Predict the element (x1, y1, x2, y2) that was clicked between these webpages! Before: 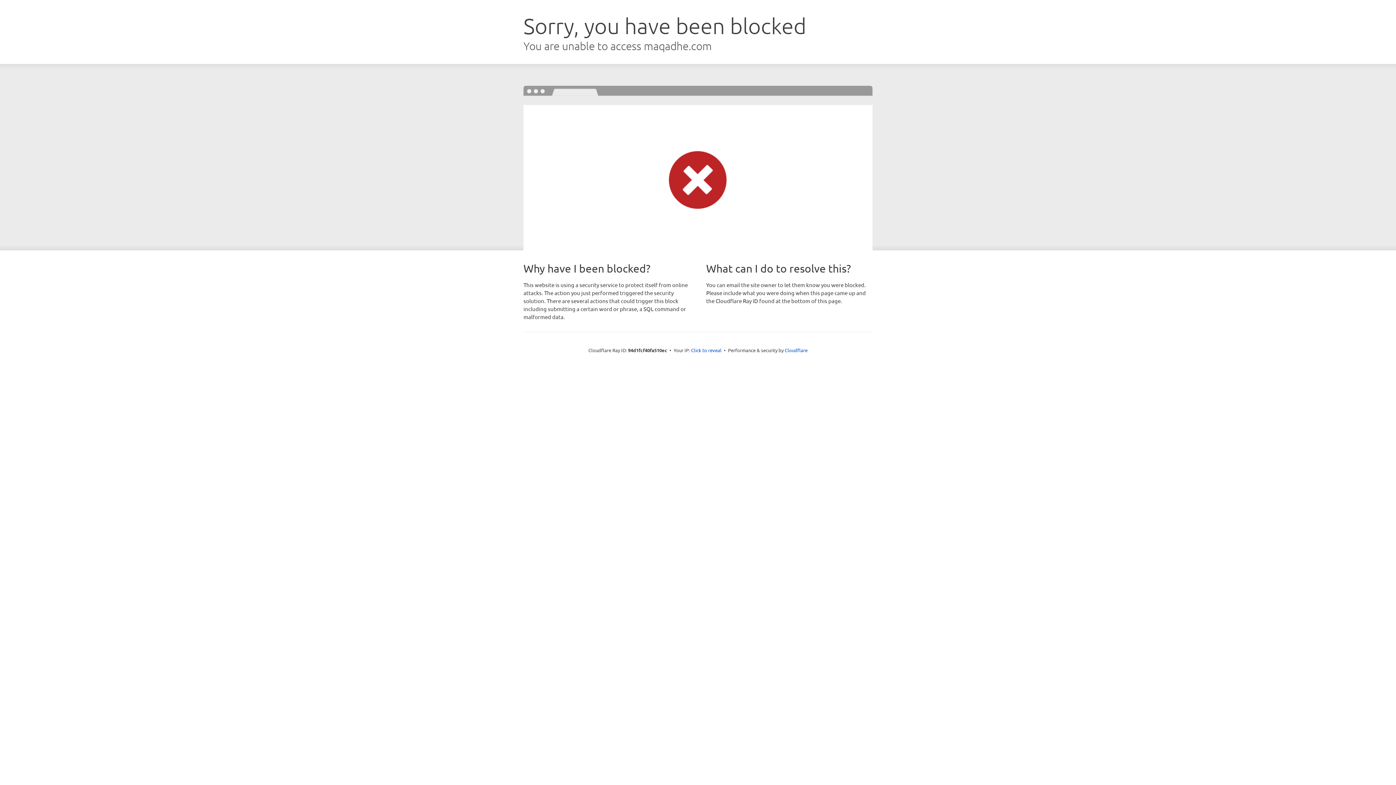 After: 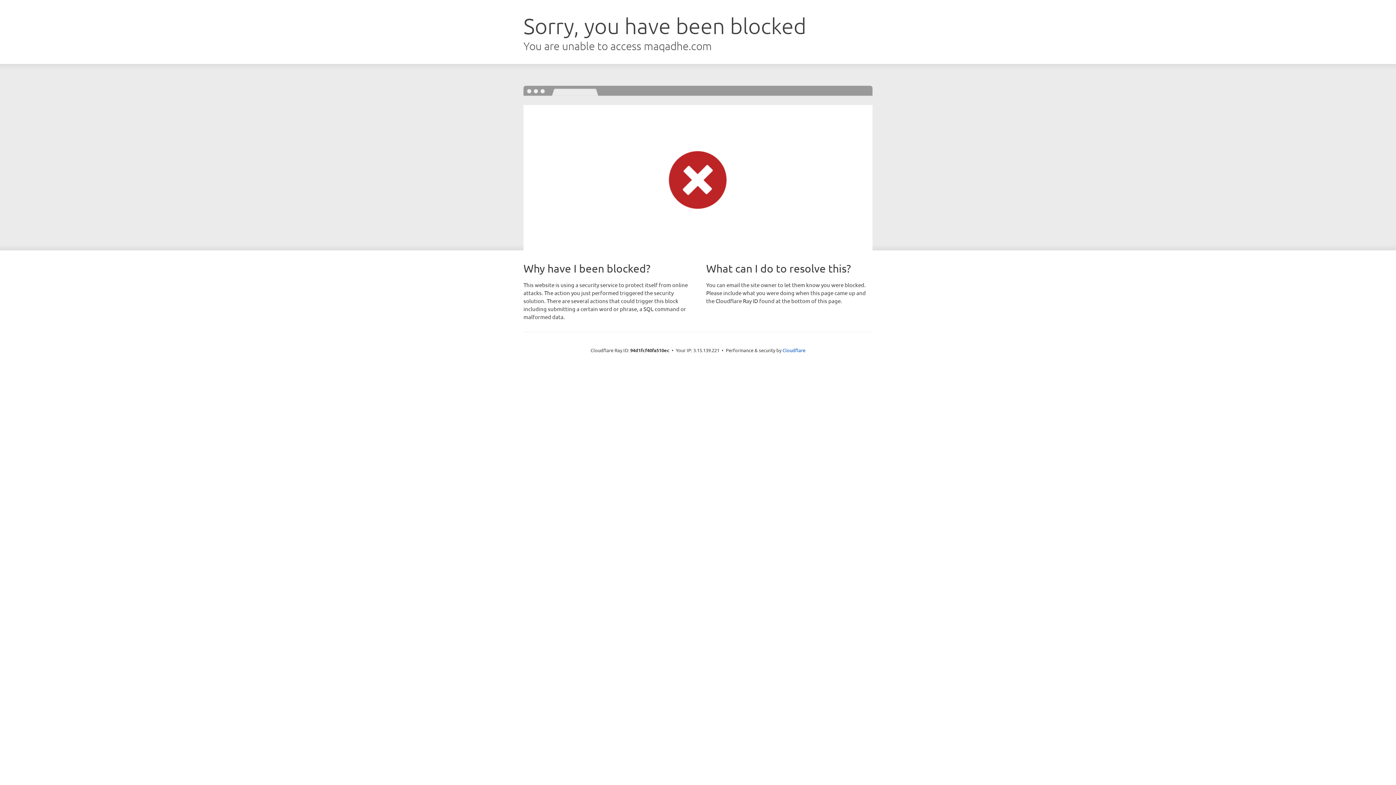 Action: bbox: (691, 346, 721, 353) label: Click to reveal